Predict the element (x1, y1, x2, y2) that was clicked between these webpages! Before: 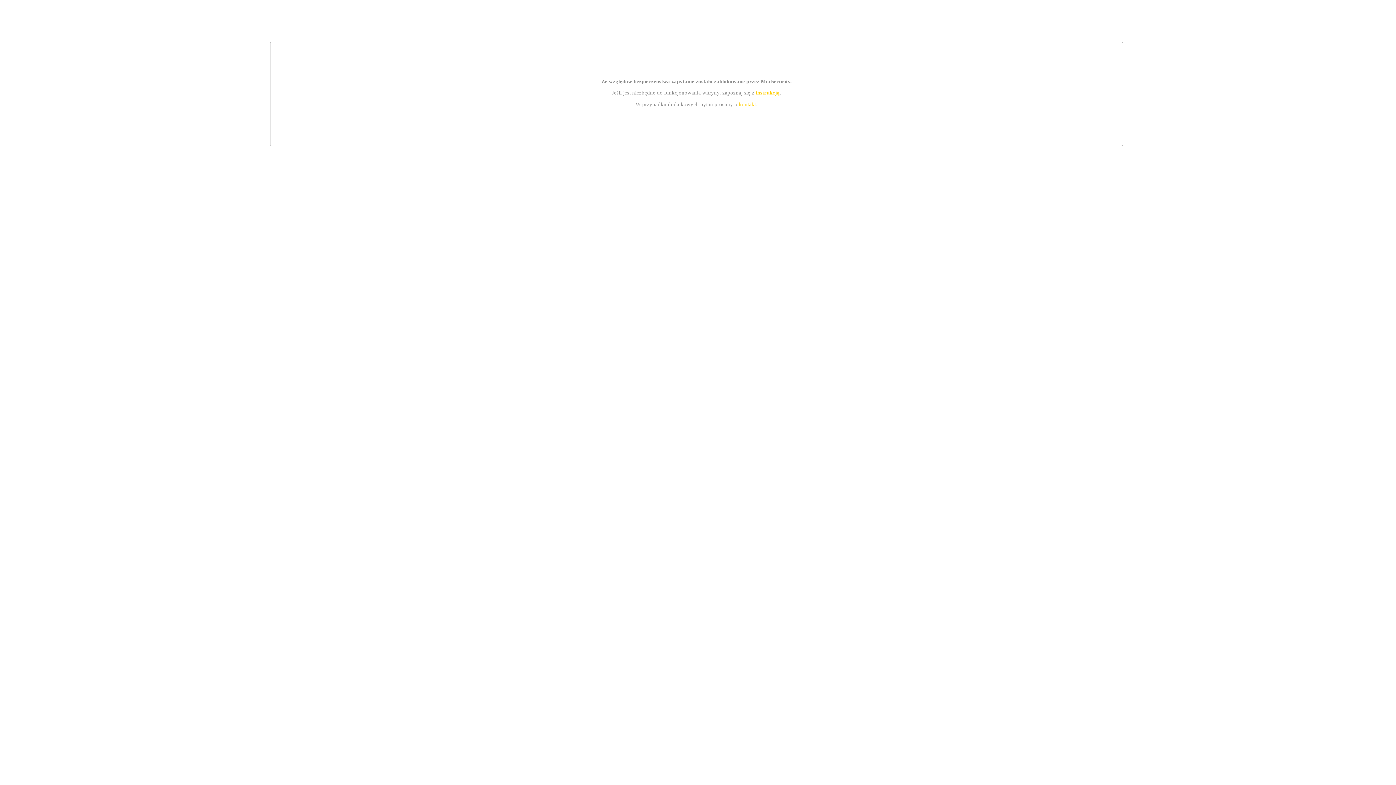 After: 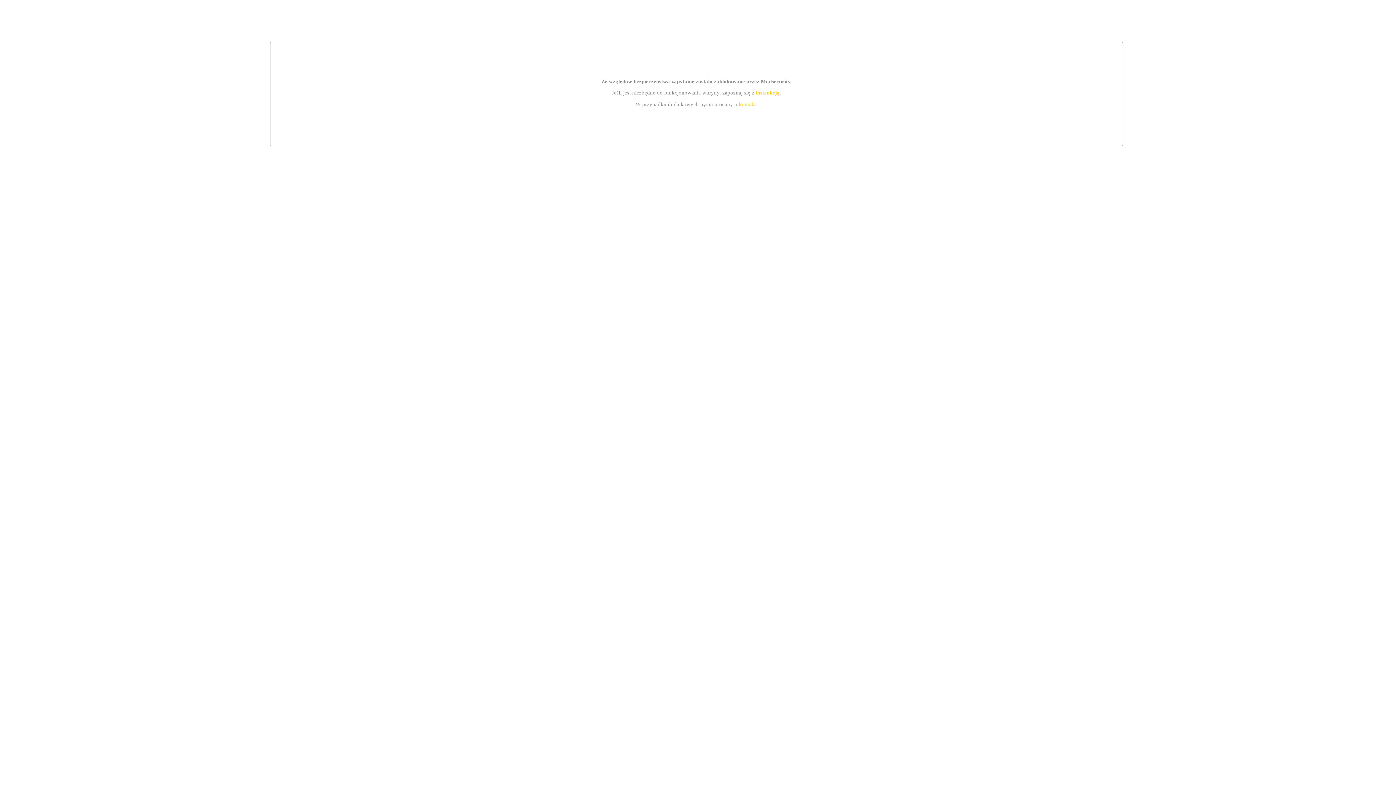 Action: bbox: (755, 89, 779, 95) label: instrukcją